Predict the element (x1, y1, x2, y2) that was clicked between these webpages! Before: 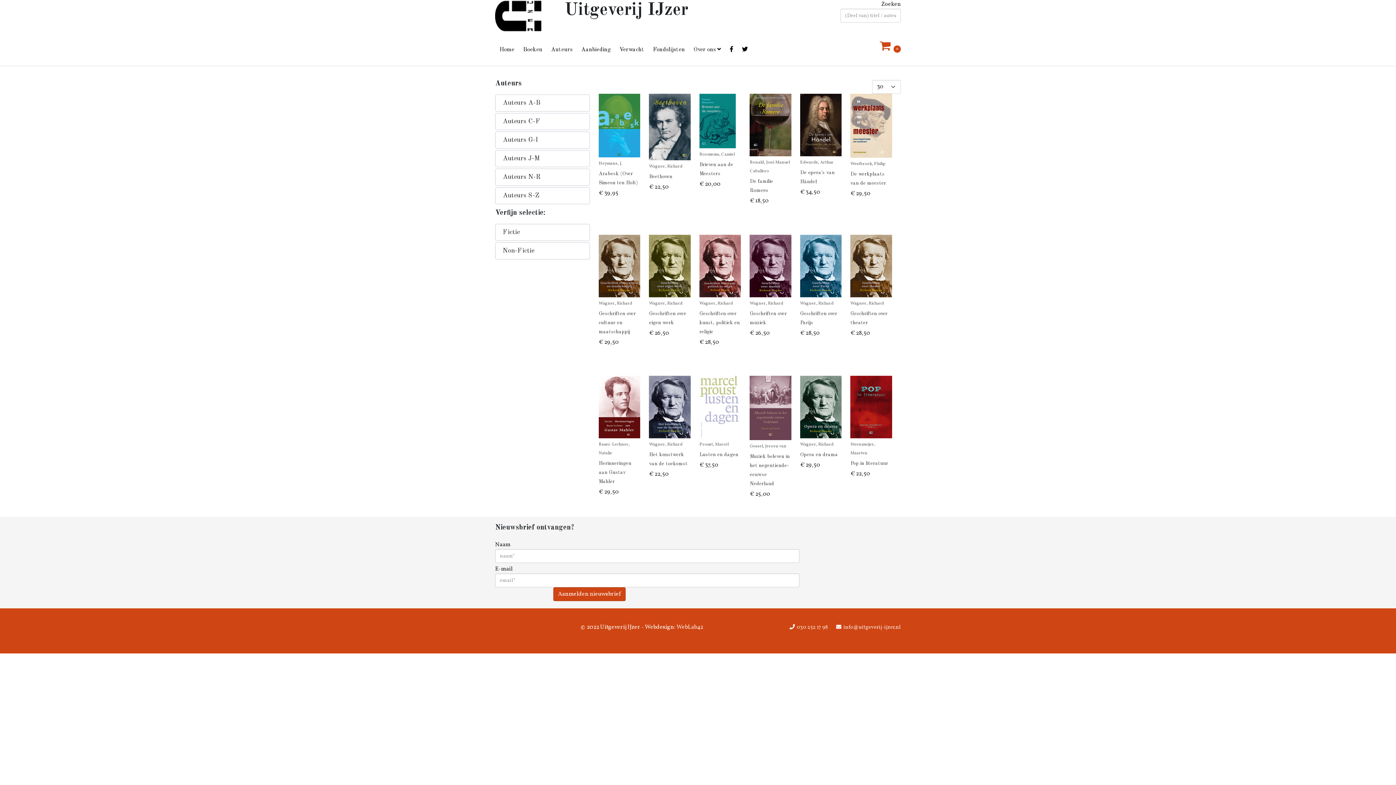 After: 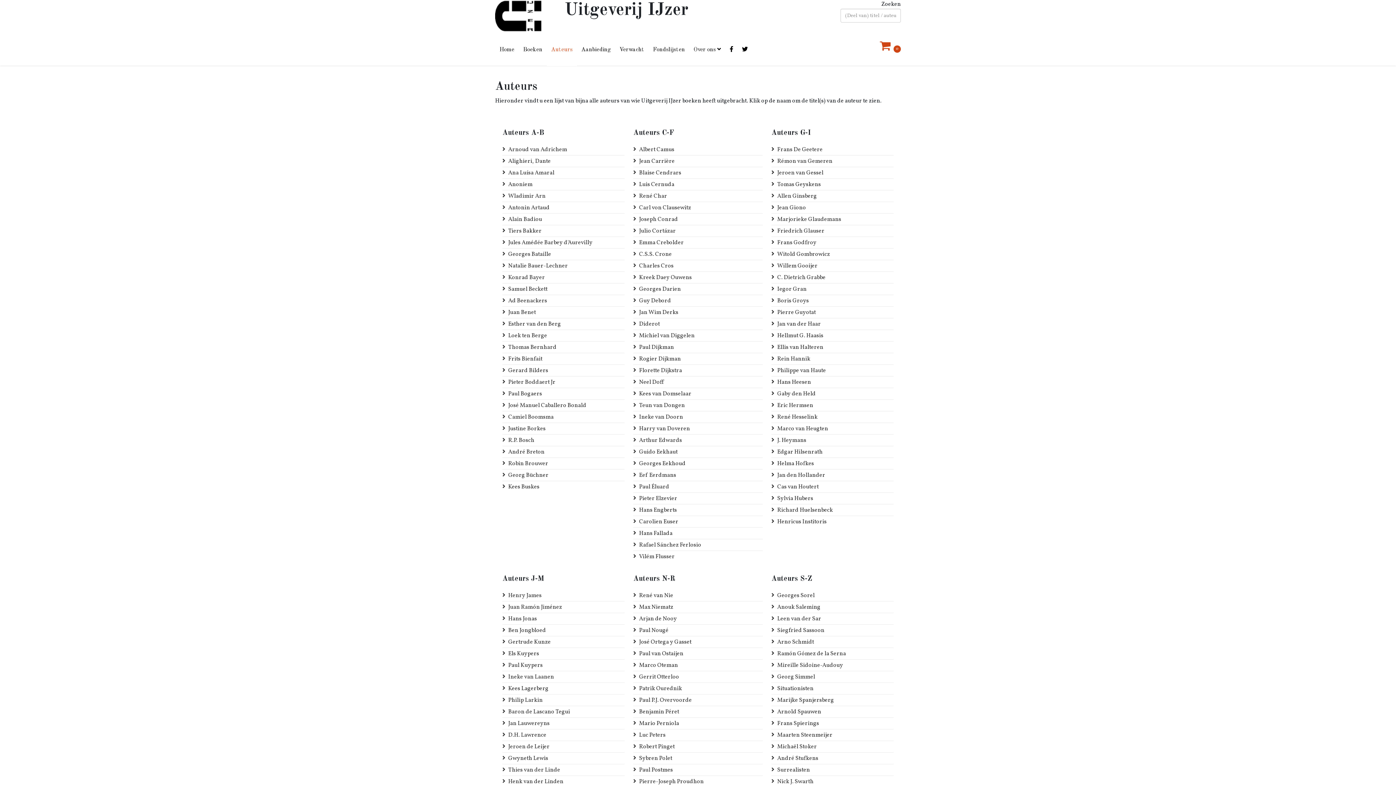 Action: bbox: (546, 33, 577, 66) label: Auteurs